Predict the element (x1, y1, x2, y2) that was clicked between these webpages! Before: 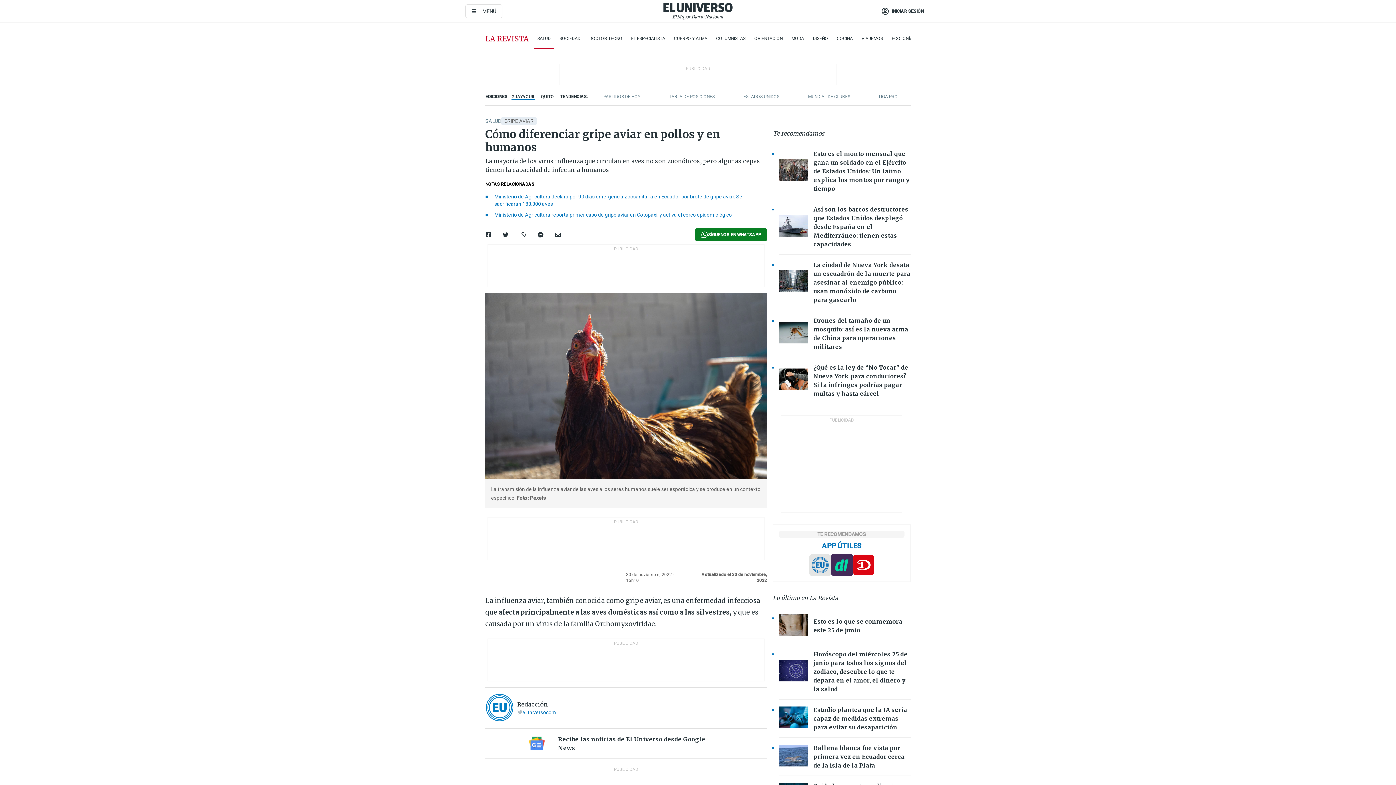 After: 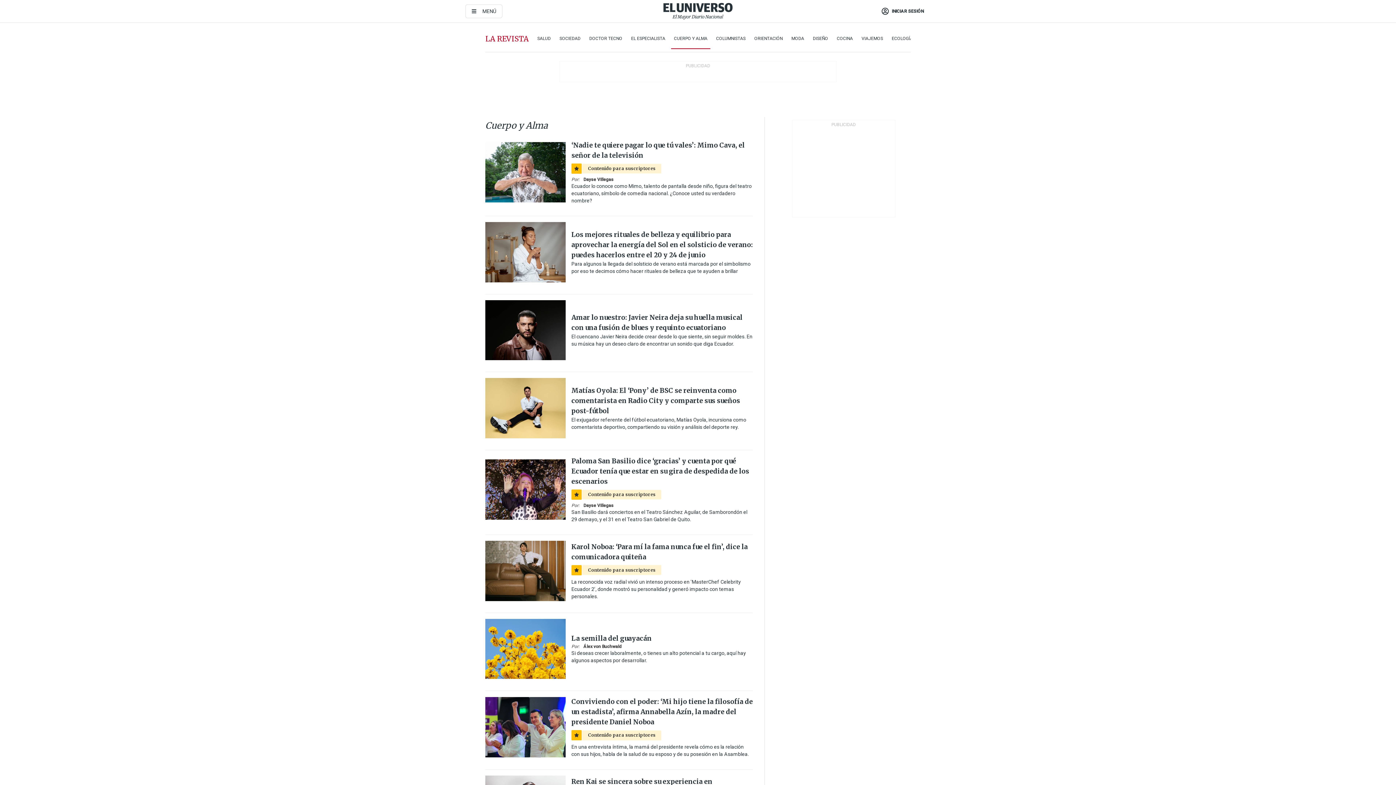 Action: bbox: (674, 34, 707, 42) label: CUERPO Y ALMA